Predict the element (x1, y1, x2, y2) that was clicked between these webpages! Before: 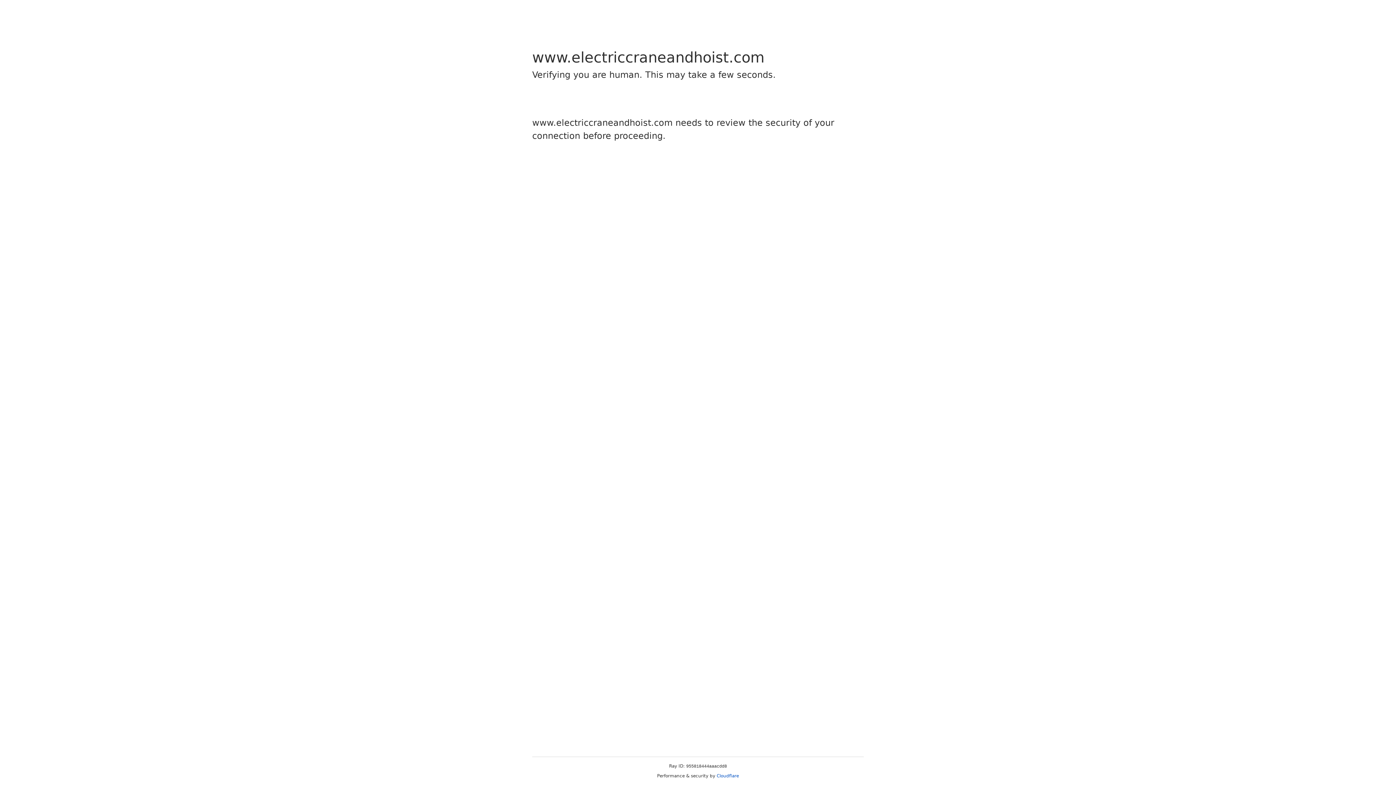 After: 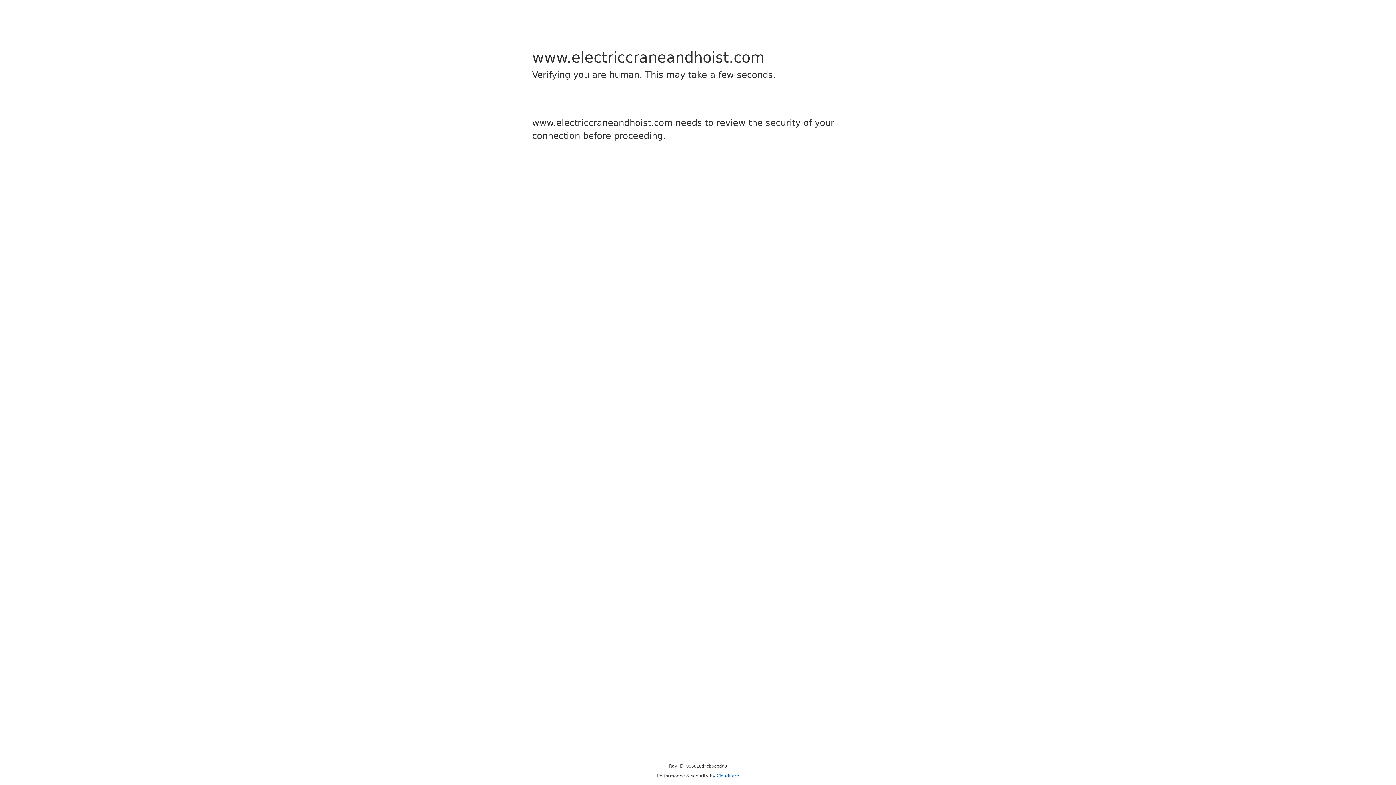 Action: bbox: (716, 773, 739, 778) label: Cloudflare